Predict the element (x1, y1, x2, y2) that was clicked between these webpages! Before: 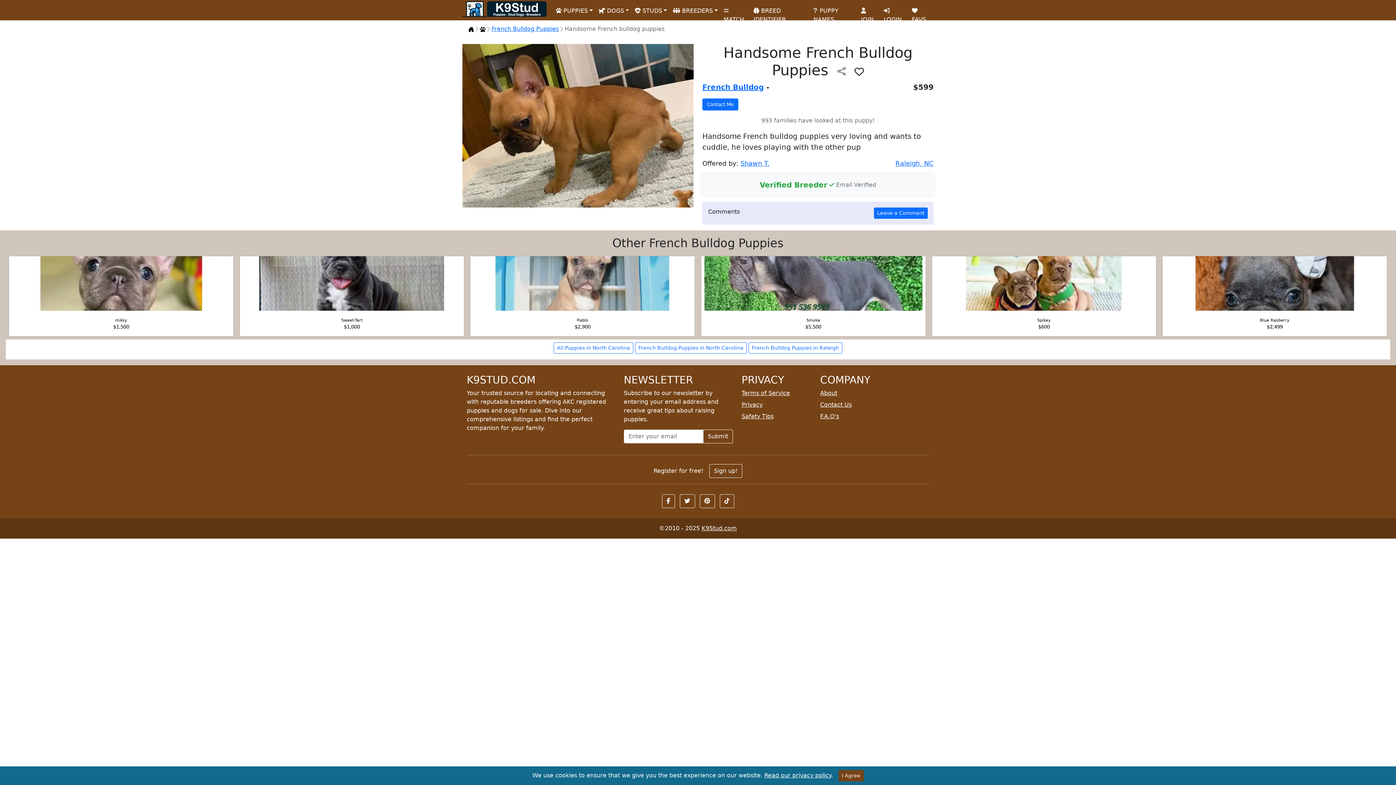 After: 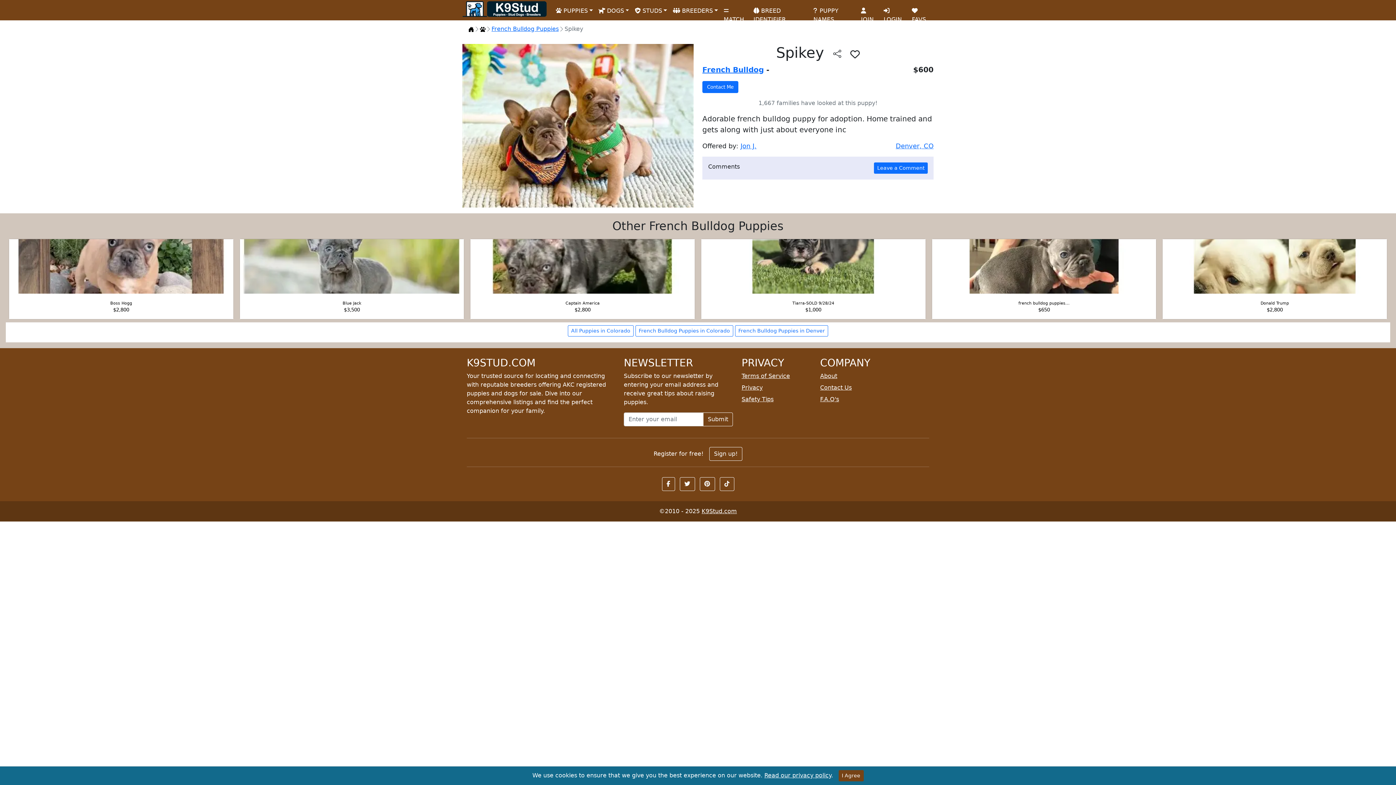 Action: bbox: (1037, 318, 1051, 322) label: Spikey